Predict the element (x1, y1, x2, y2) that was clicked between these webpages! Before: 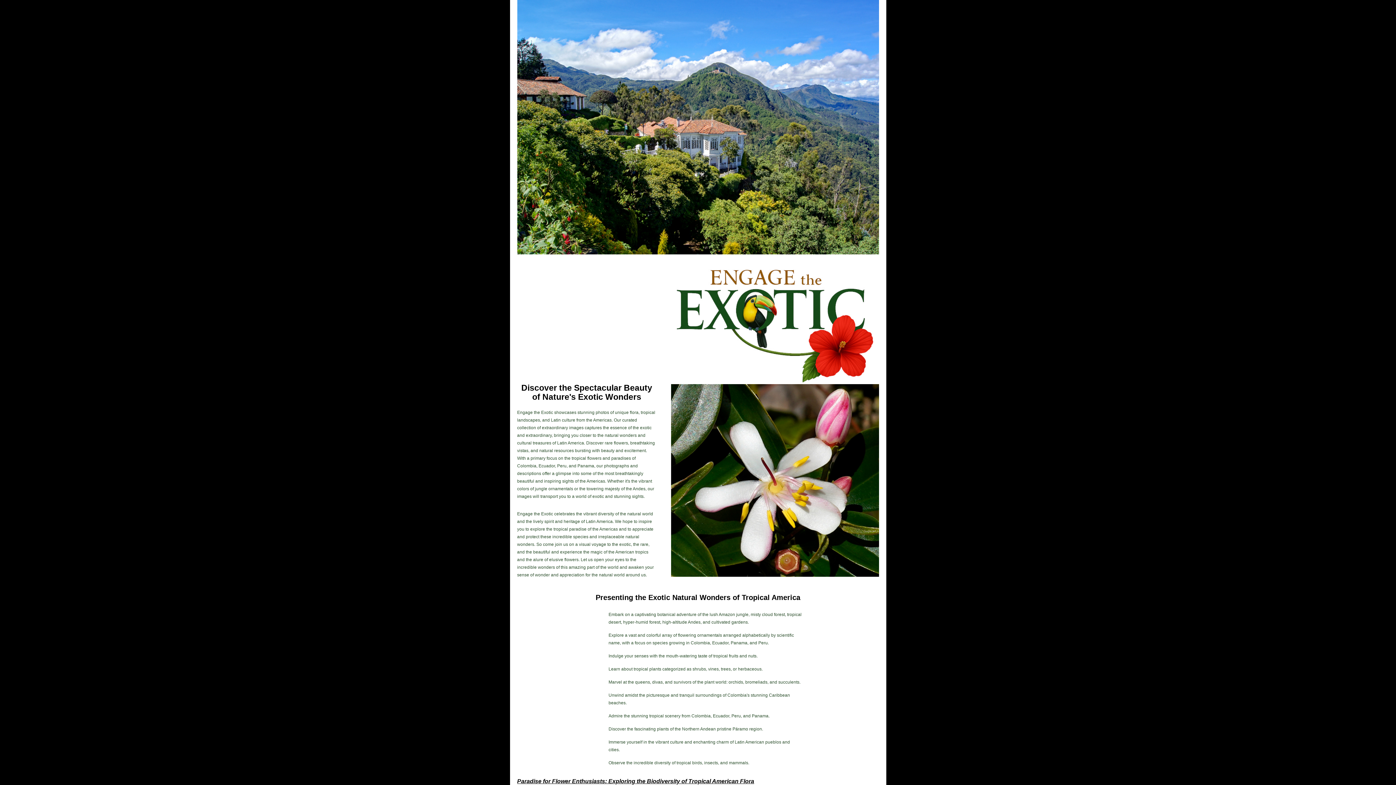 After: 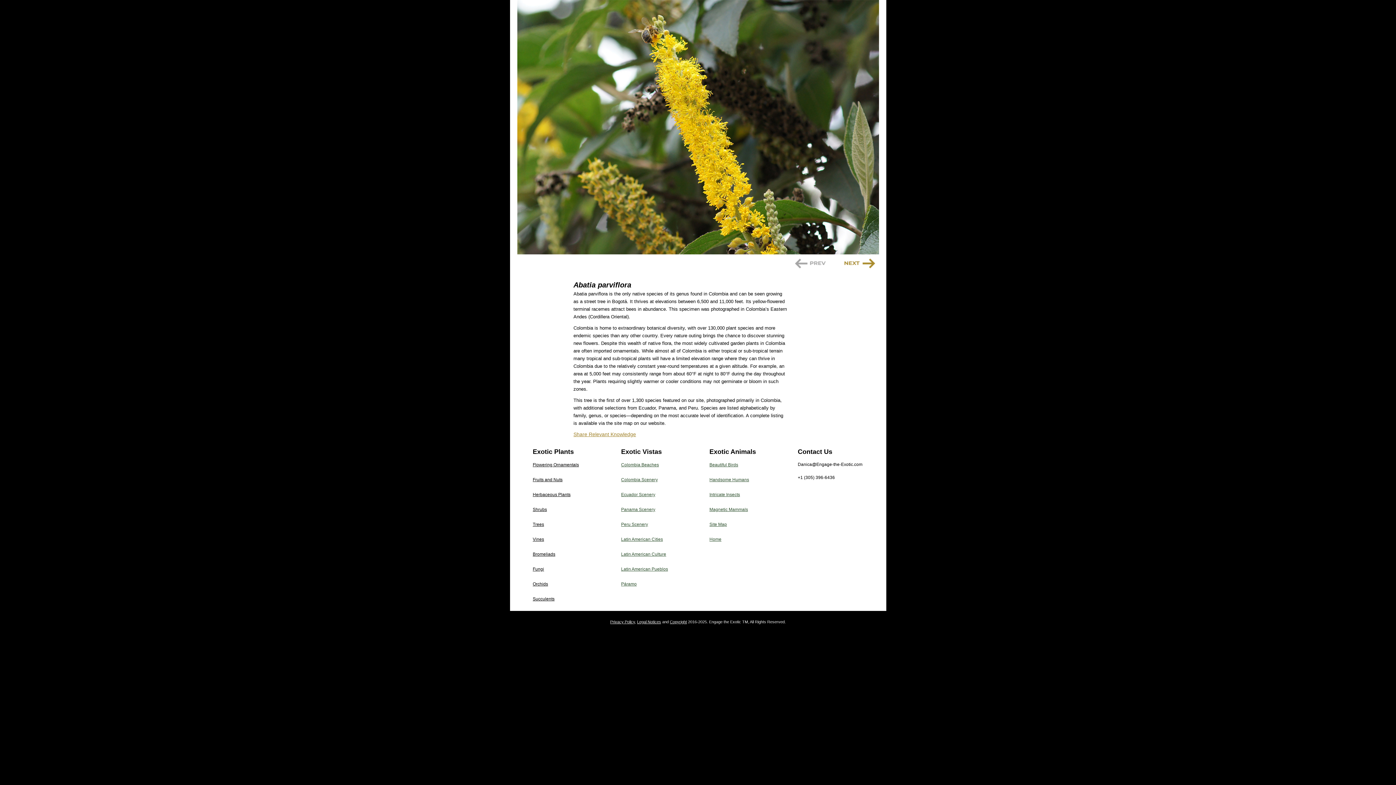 Action: bbox: (517, 778, 754, 784) label: Paradise for Flower Enthusiasts: Exploring the Biodiversity of Tropical American Flora